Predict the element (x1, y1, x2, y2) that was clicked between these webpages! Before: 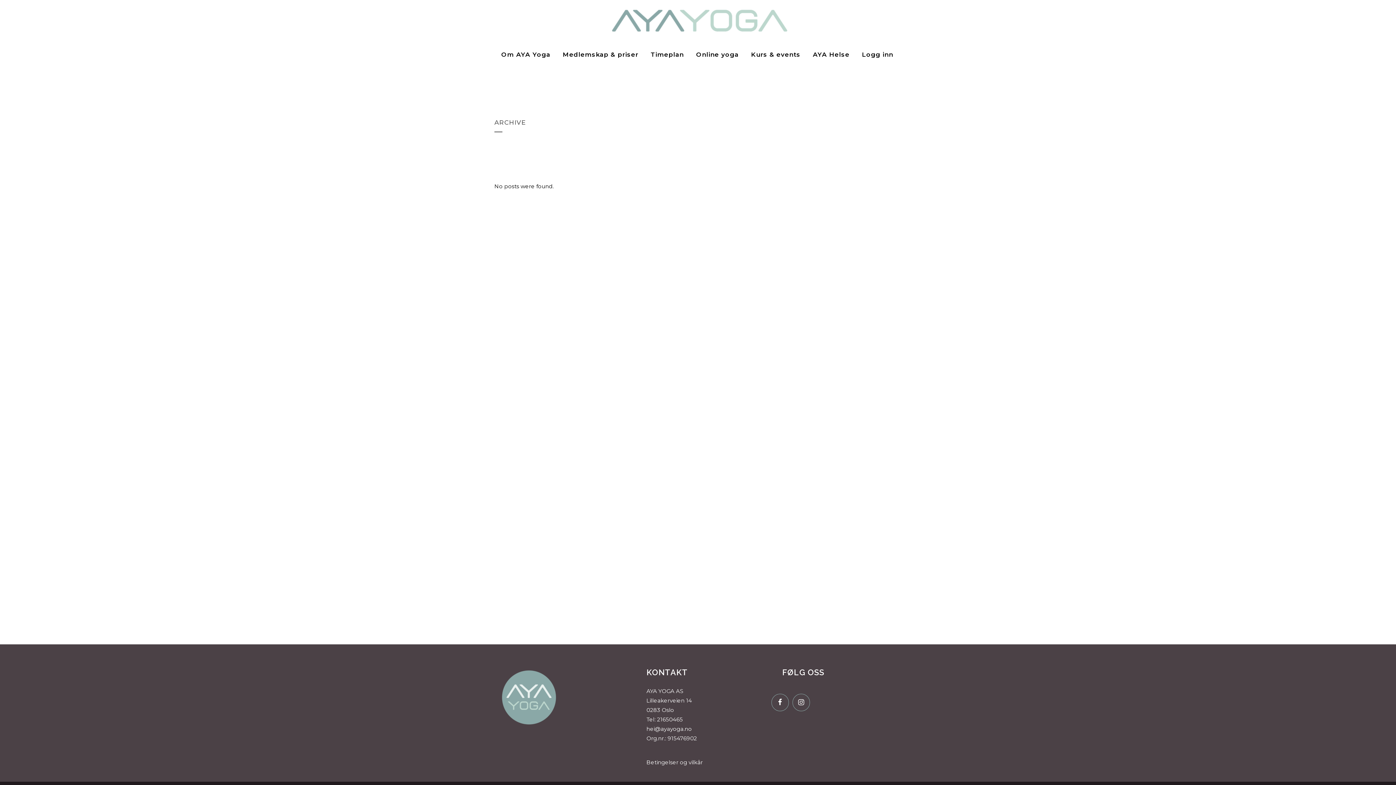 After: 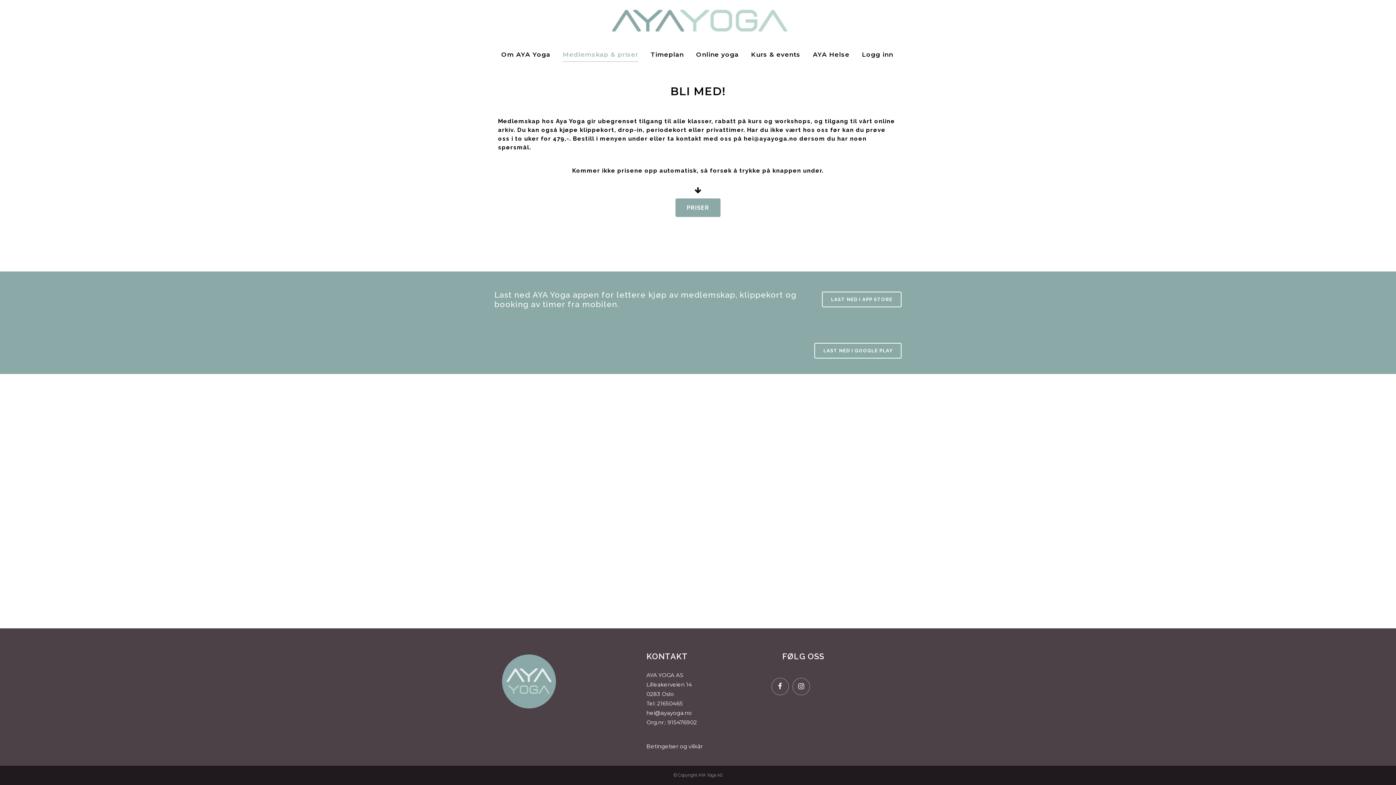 Action: bbox: (556, 36, 644, 72) label: Medlemskap & priser